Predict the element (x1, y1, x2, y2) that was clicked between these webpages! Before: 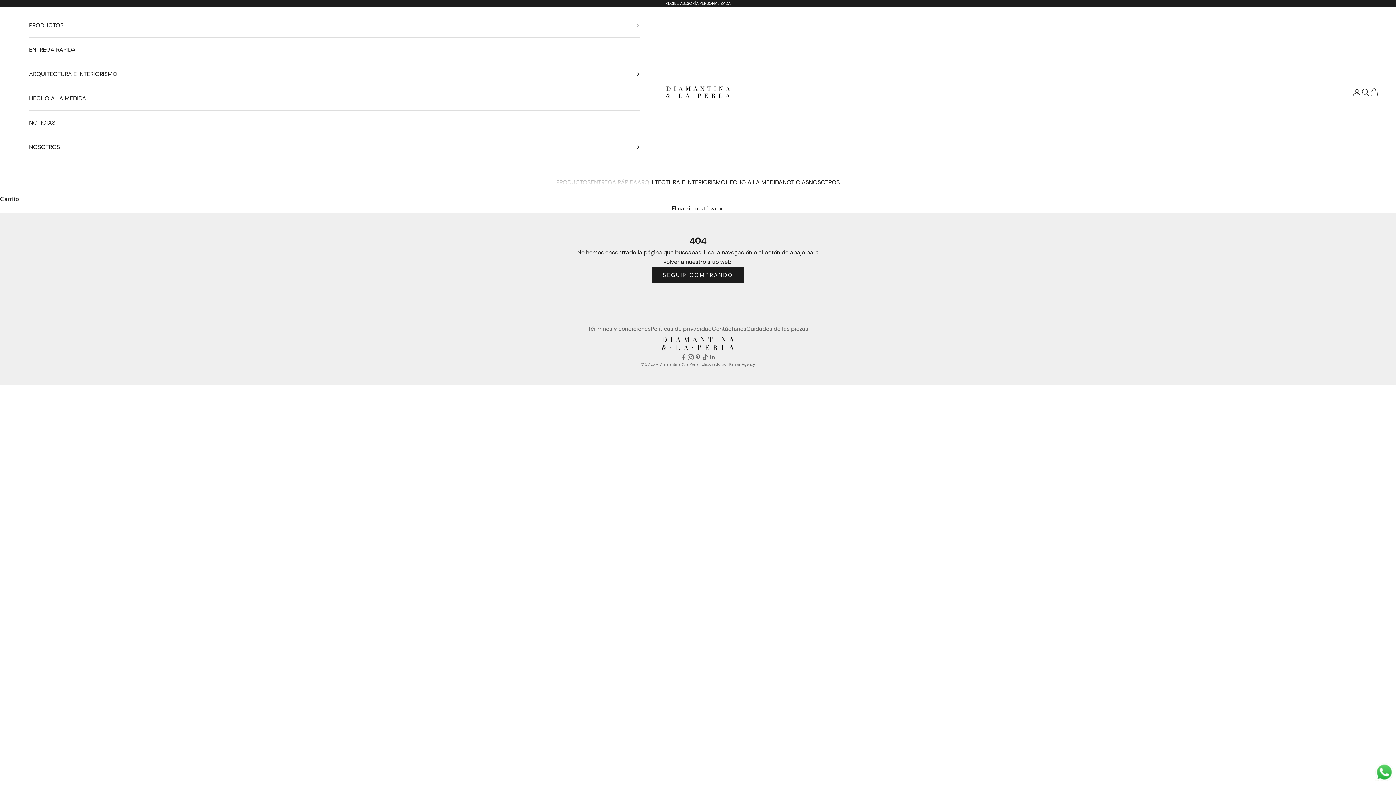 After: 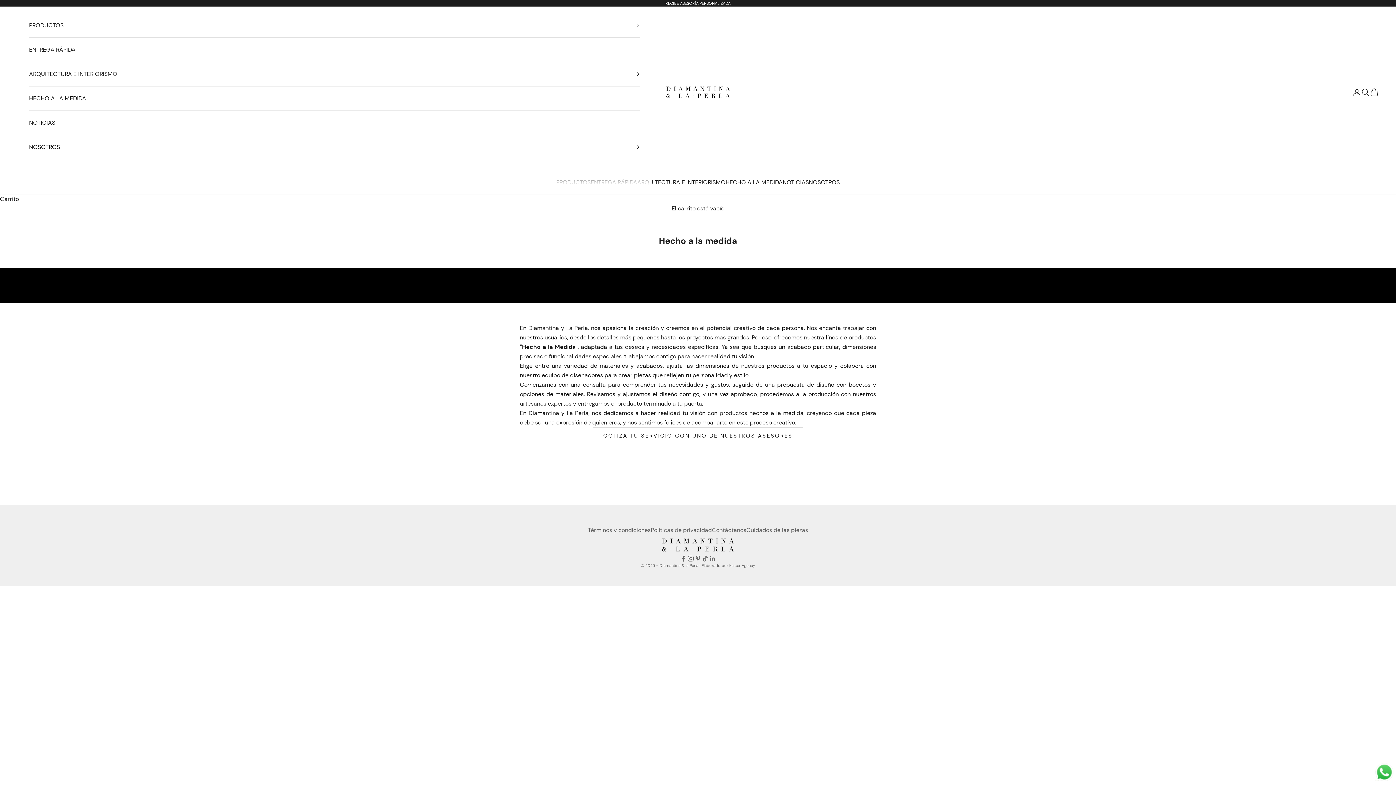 Action: bbox: (725, 177, 782, 187) label: HECHO A LA MEDIDA